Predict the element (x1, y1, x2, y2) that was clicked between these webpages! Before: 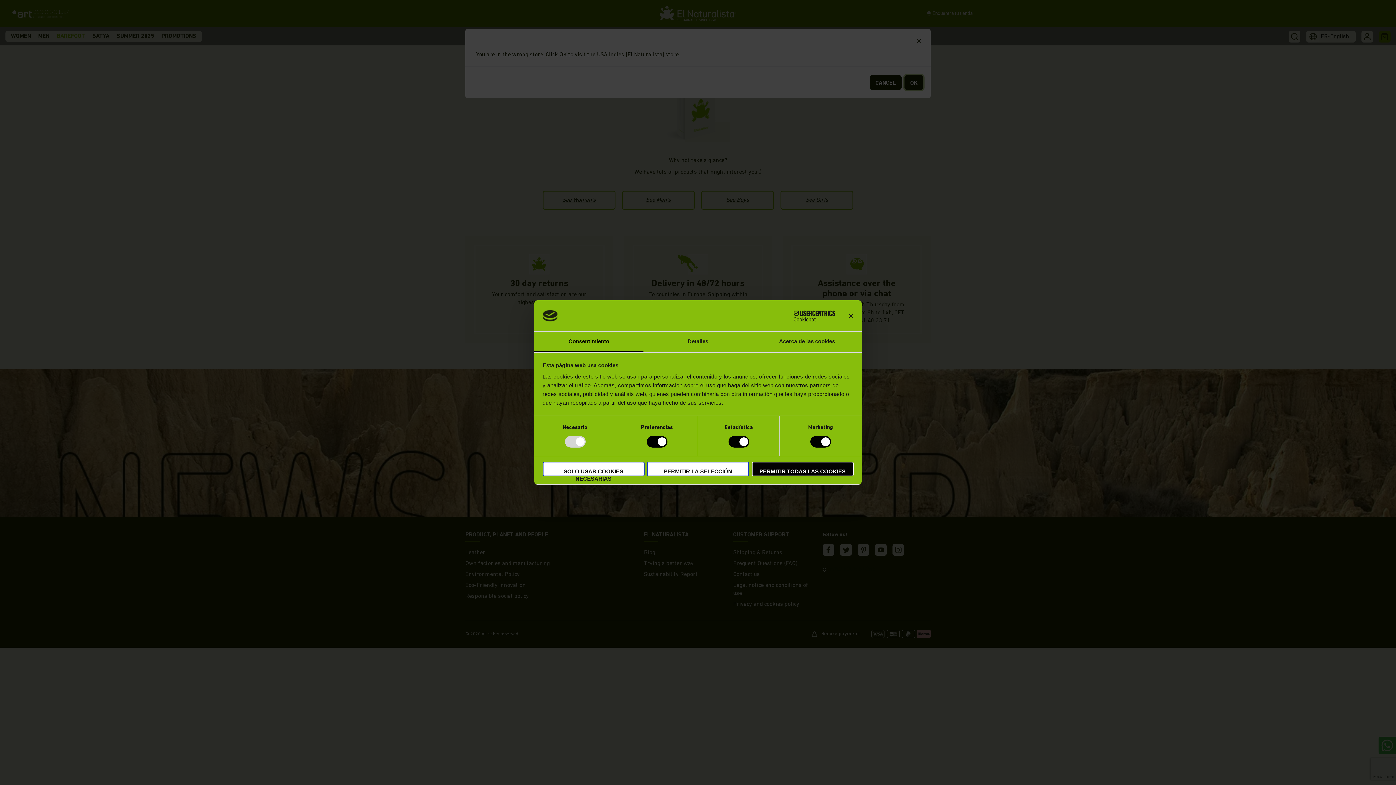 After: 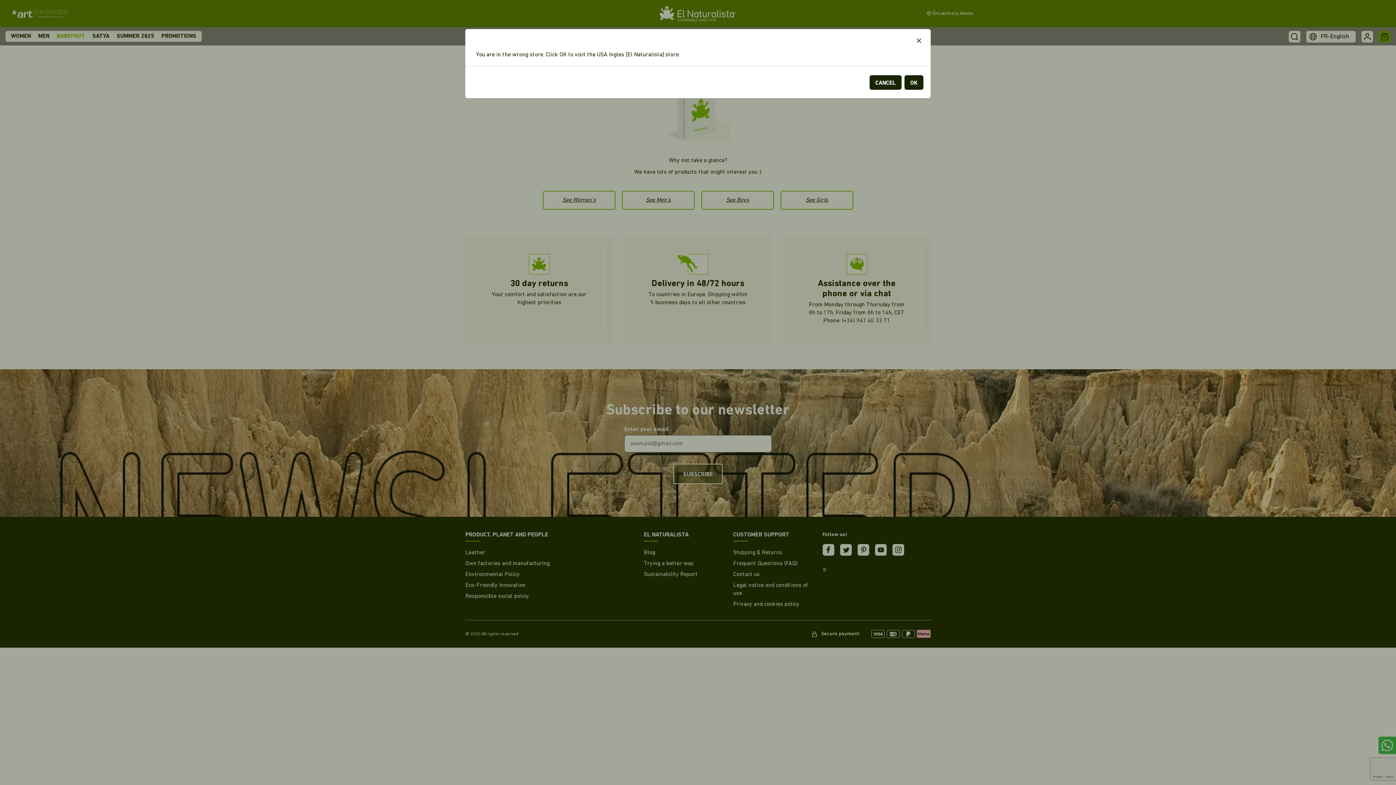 Action: label: SOLO USAR COOKIES NECESARIAS bbox: (542, 461, 644, 476)